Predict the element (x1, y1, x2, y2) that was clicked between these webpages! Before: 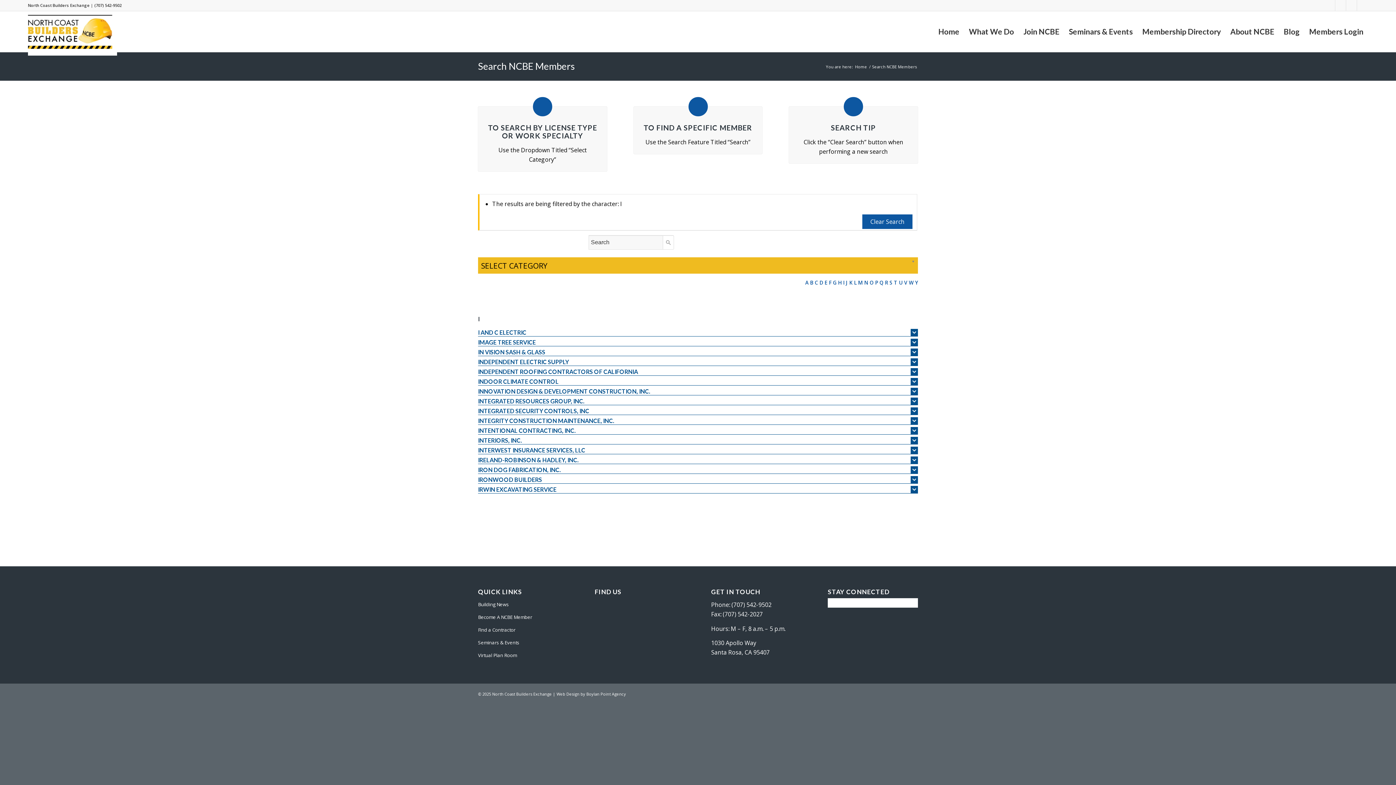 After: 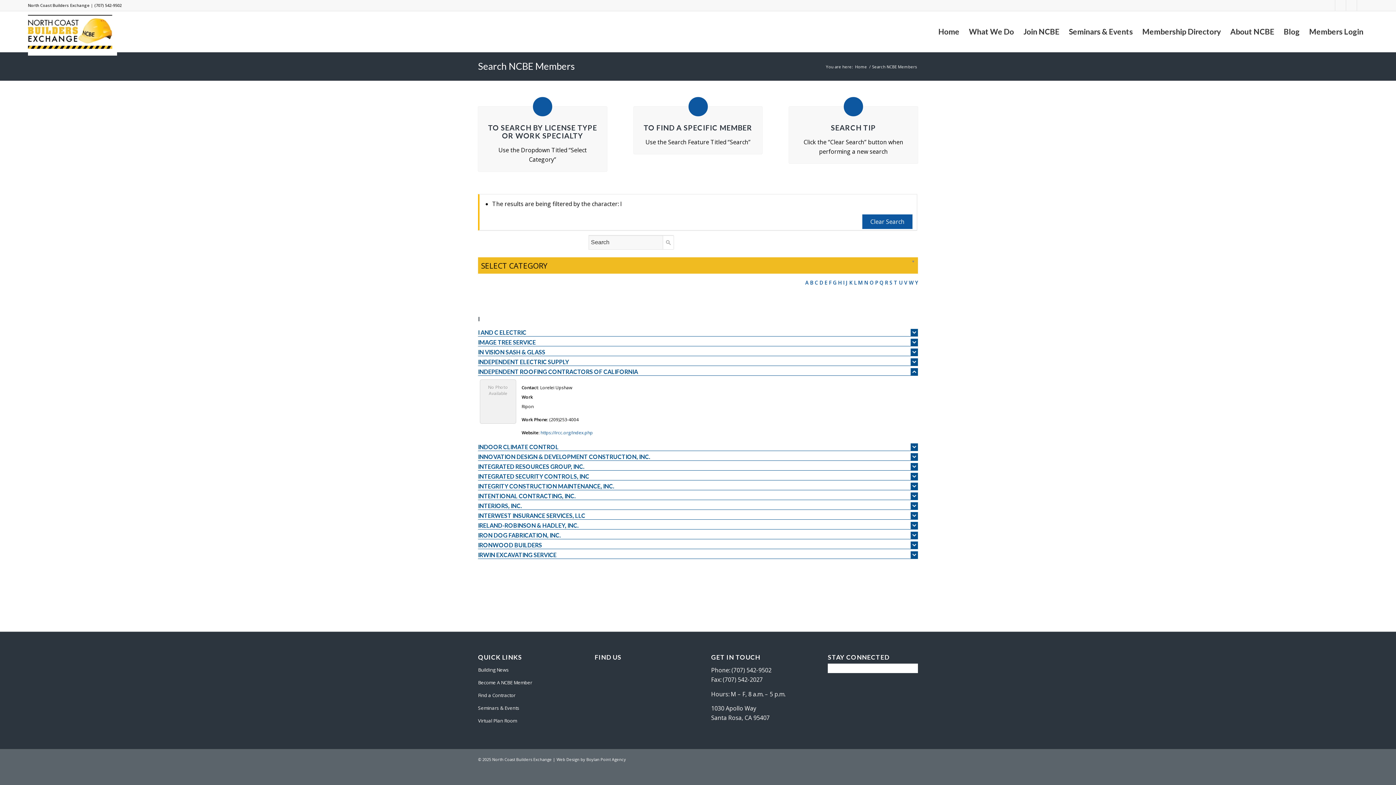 Action: label: INDEPENDENT ROOFING CONTRACTORS OF CALIFORNIA bbox: (478, 368, 918, 375)